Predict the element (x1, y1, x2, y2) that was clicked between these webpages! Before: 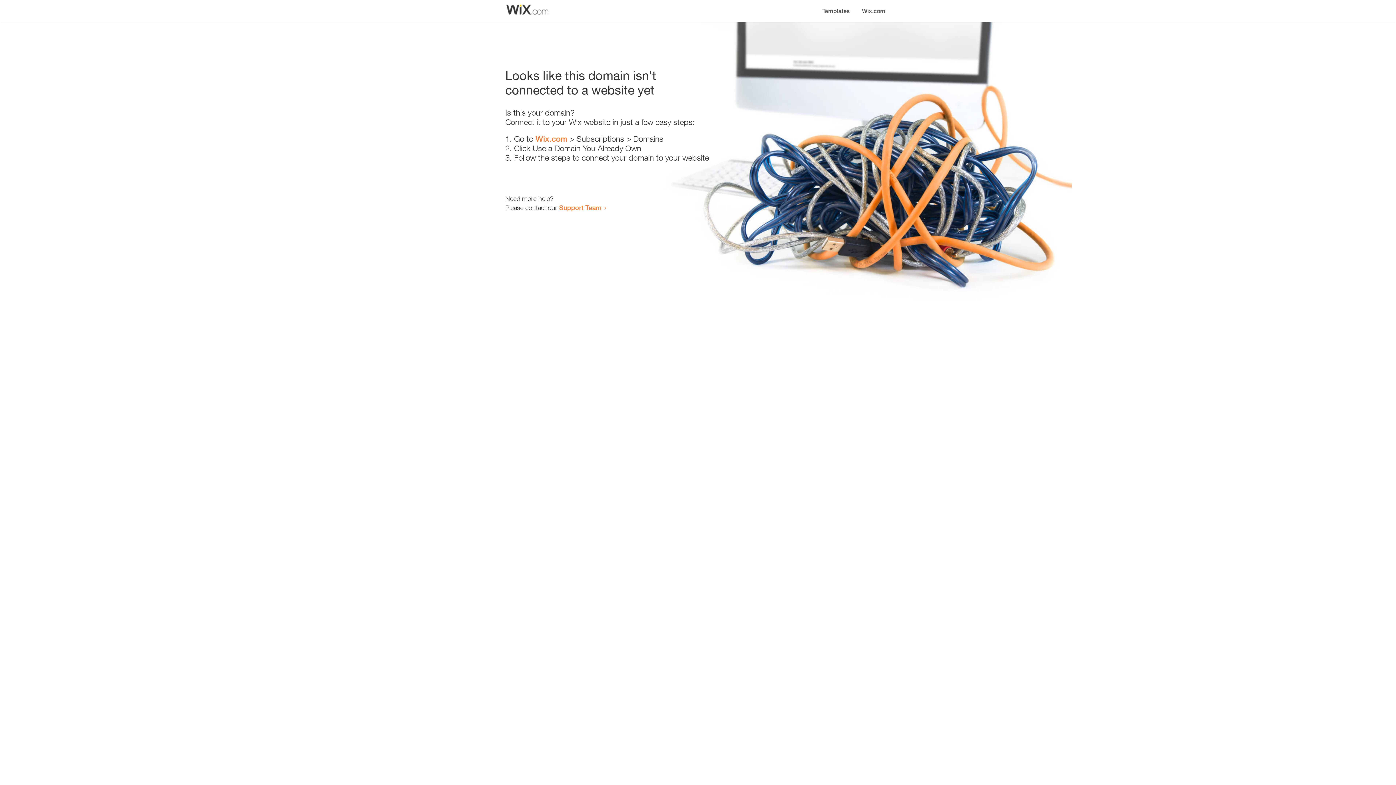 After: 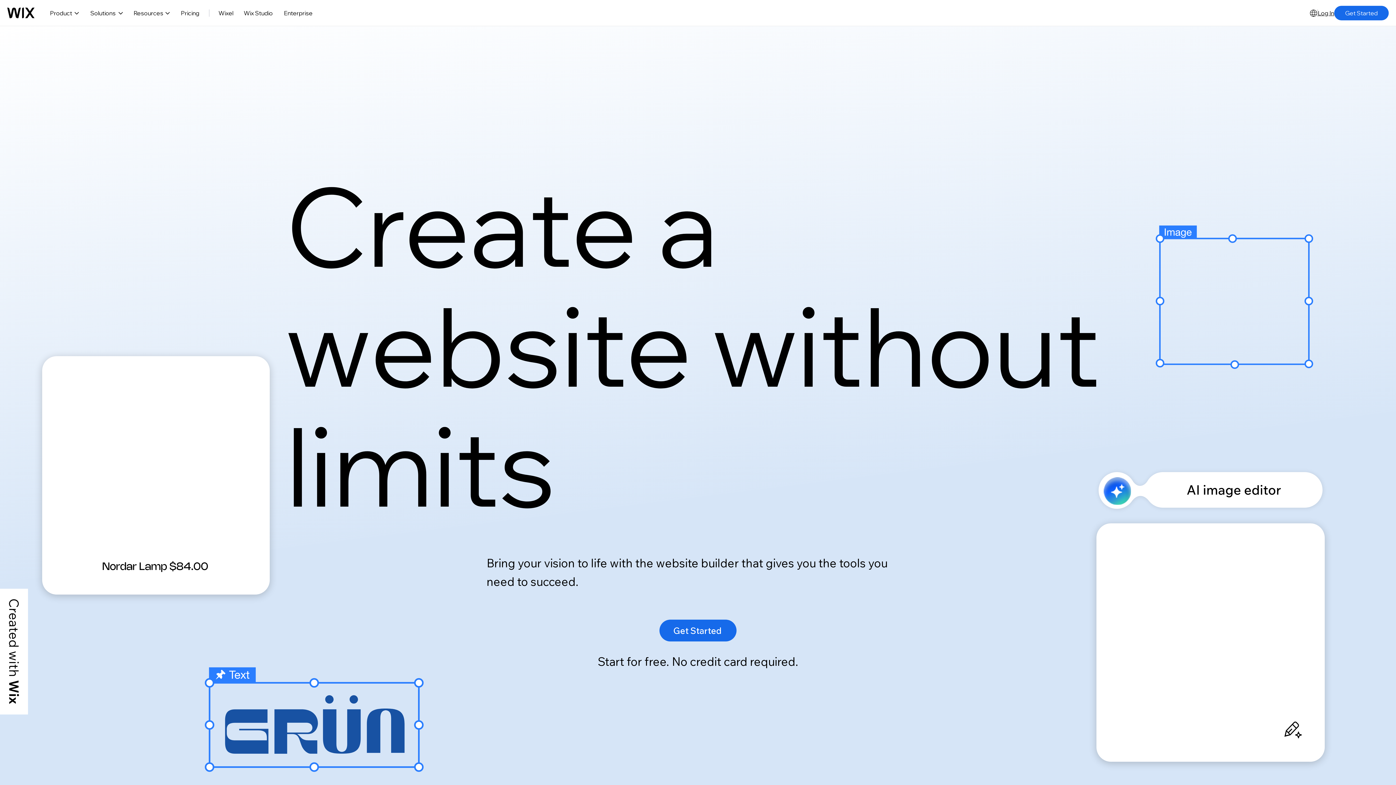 Action: bbox: (856, 0, 890, 14) label: Wix.com